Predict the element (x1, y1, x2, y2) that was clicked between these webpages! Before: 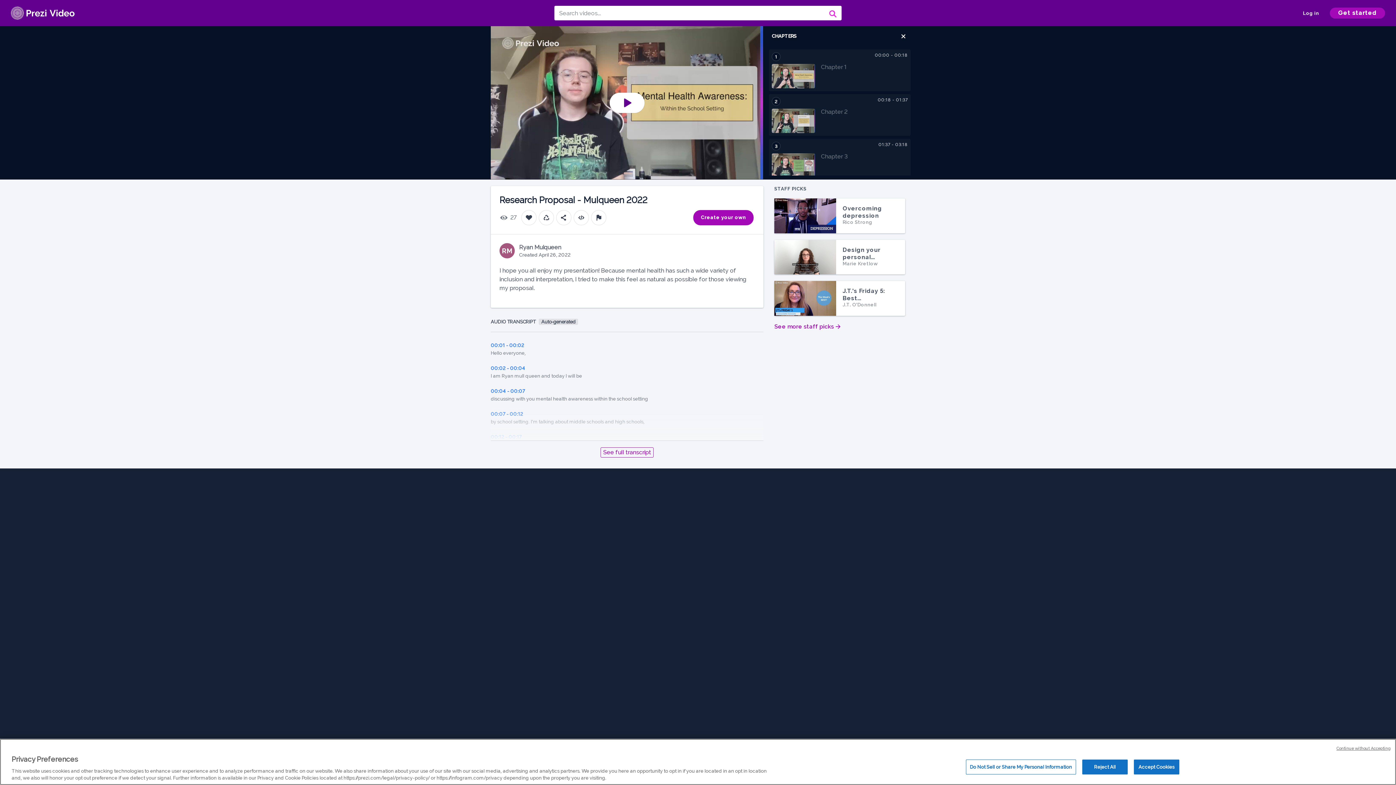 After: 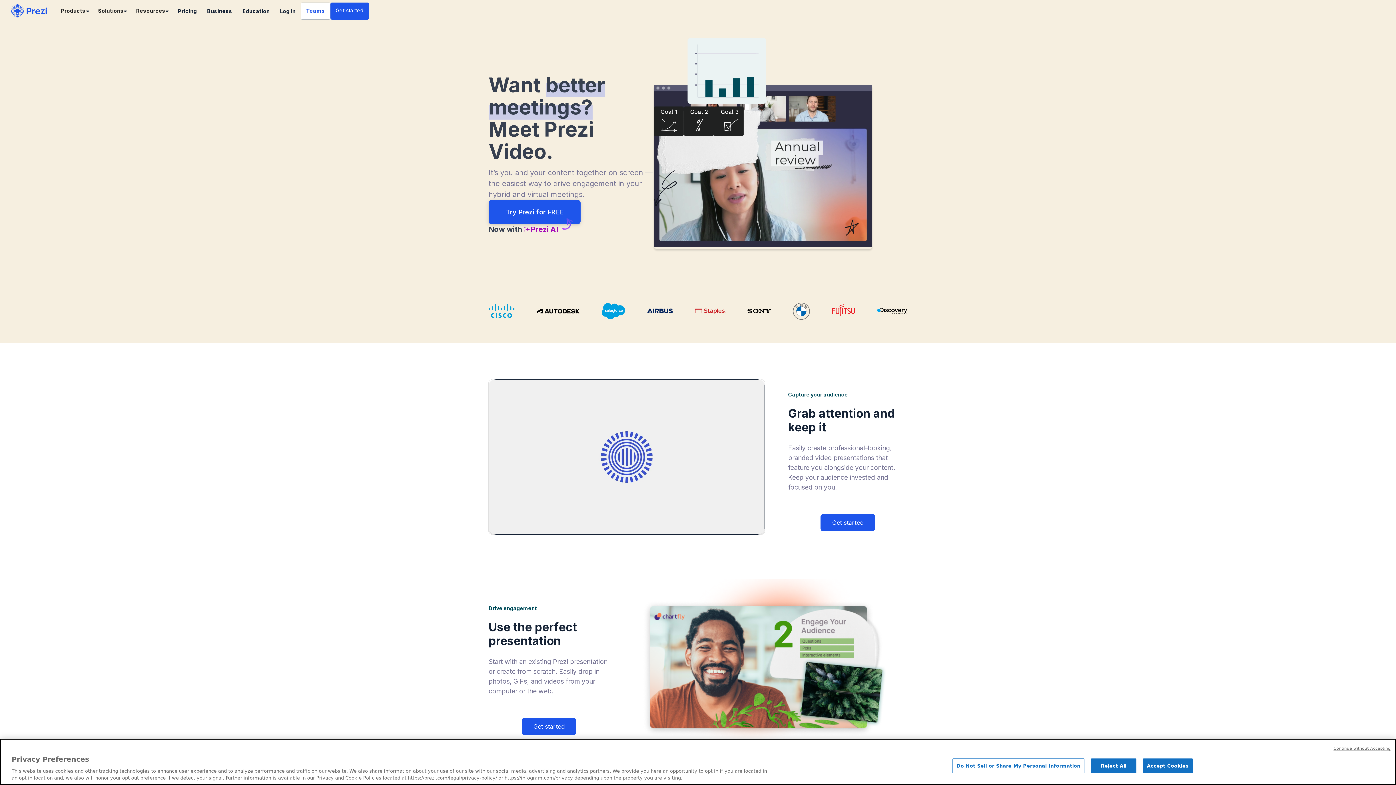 Action: bbox: (774, 322, 841, 331) label: See more staff picks →